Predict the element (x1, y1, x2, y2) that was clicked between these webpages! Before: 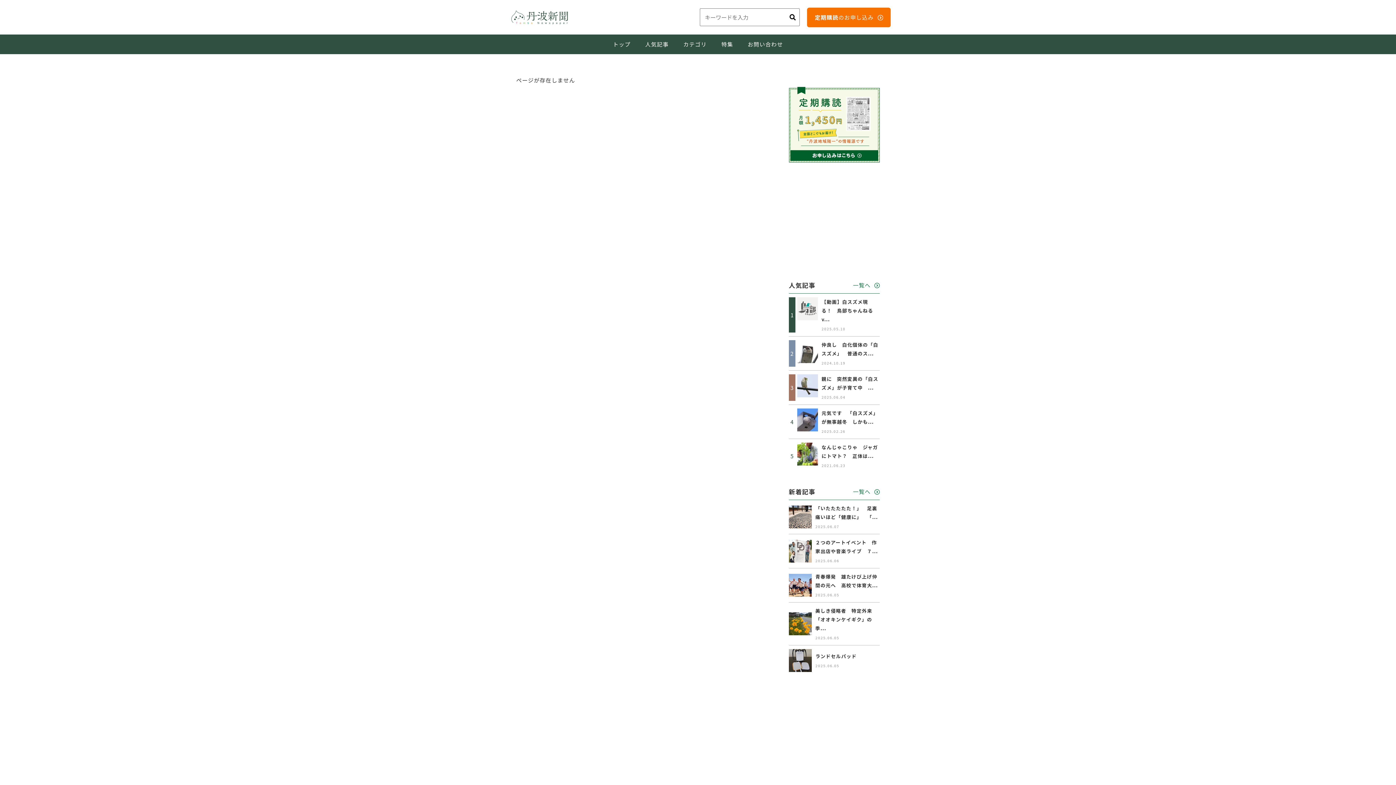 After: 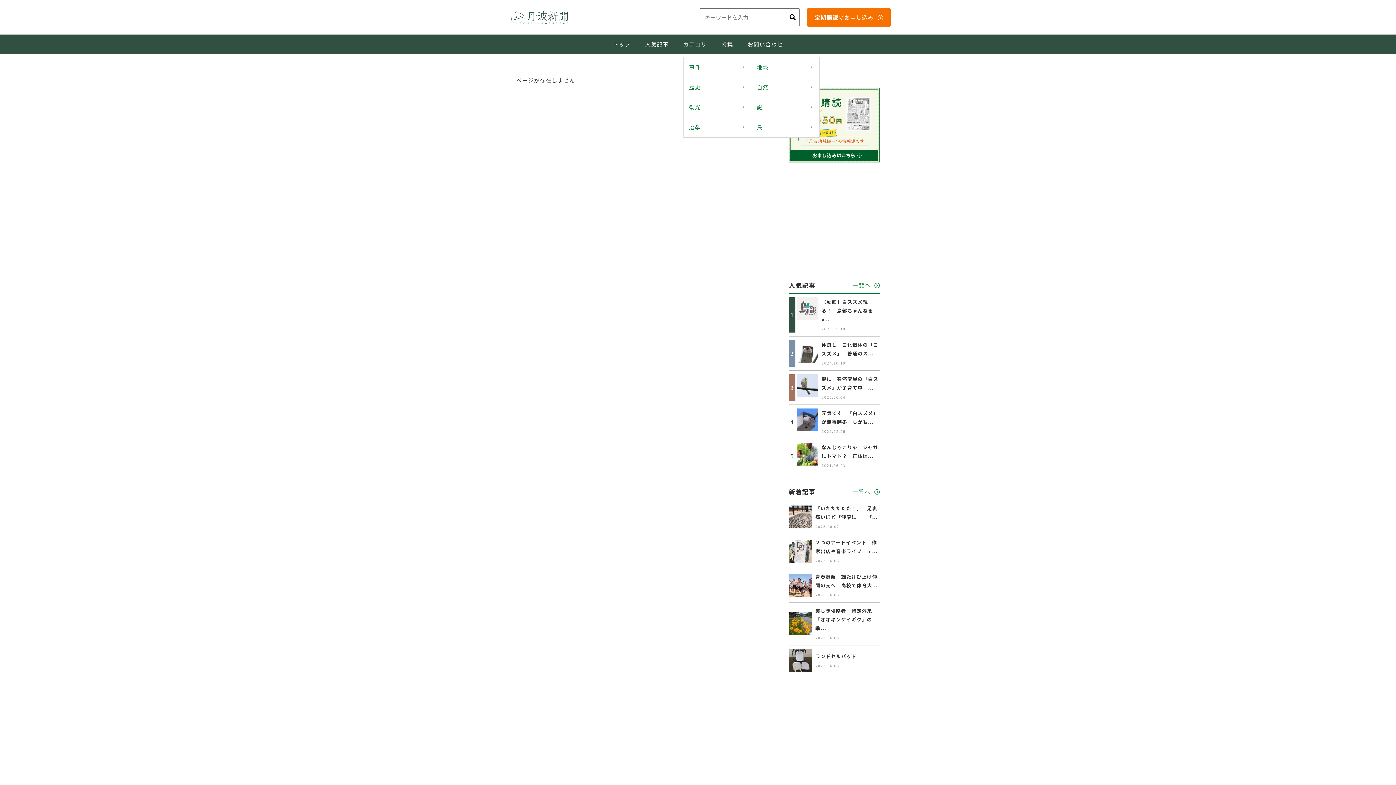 Action: label: カテゴリ bbox: (683, 40, 707, 48)